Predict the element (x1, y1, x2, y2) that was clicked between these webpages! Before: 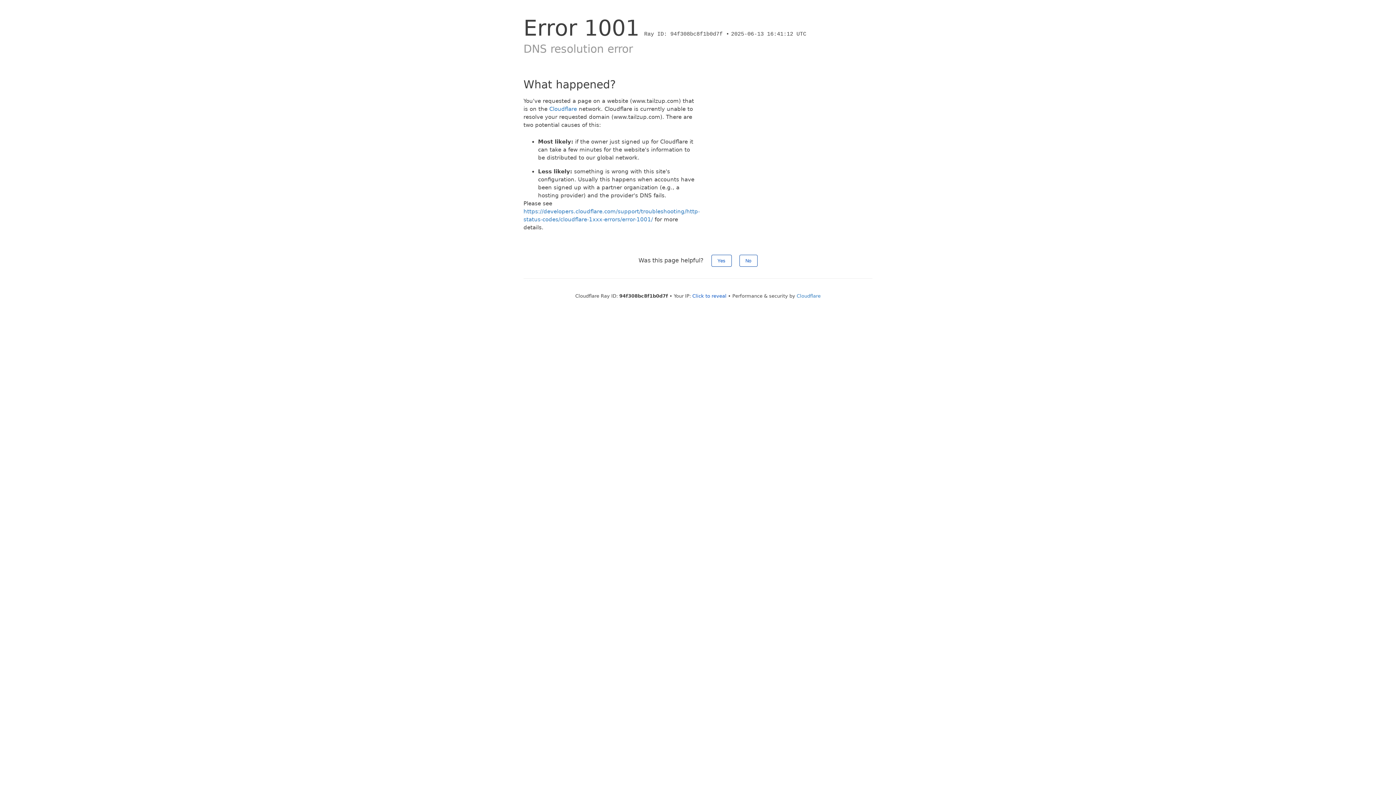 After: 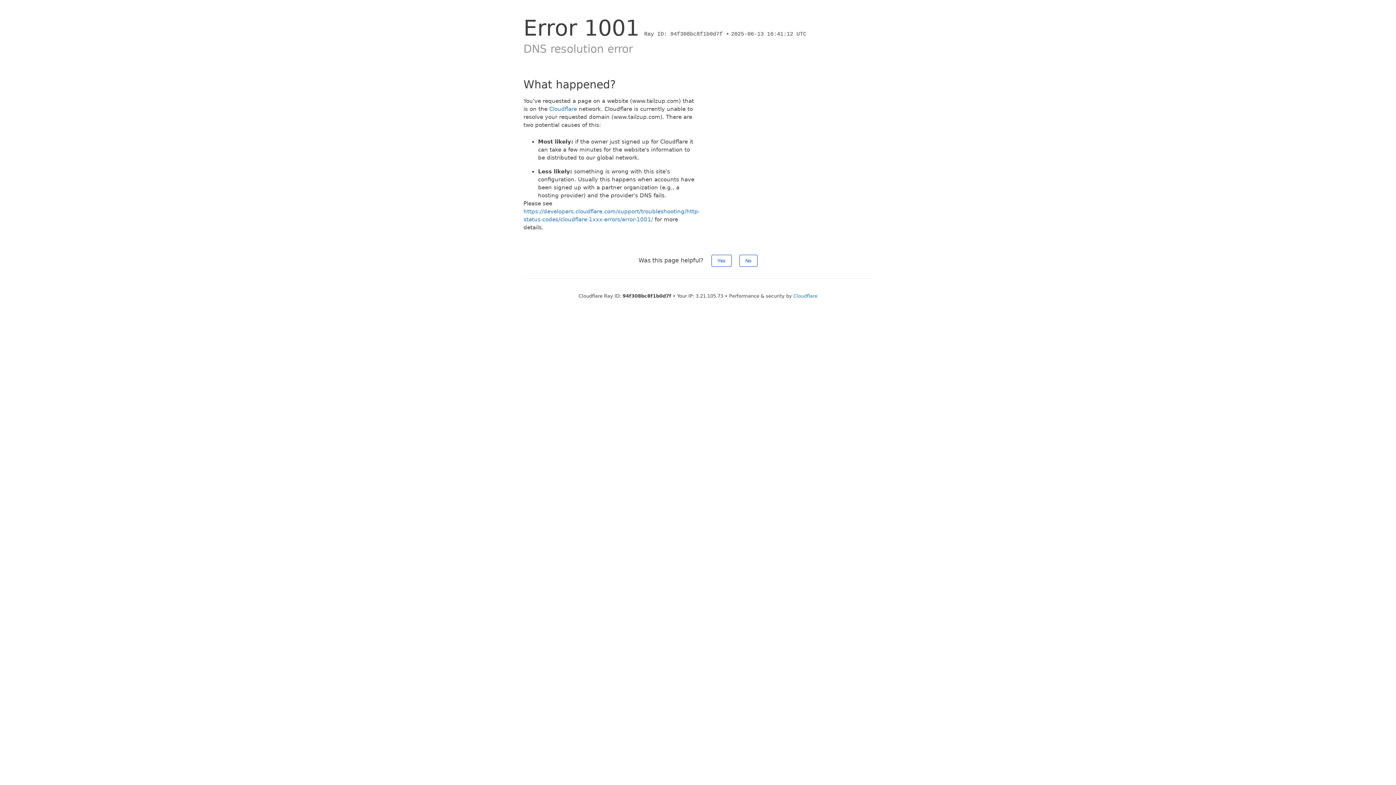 Action: label: Click to reveal bbox: (692, 293, 726, 298)